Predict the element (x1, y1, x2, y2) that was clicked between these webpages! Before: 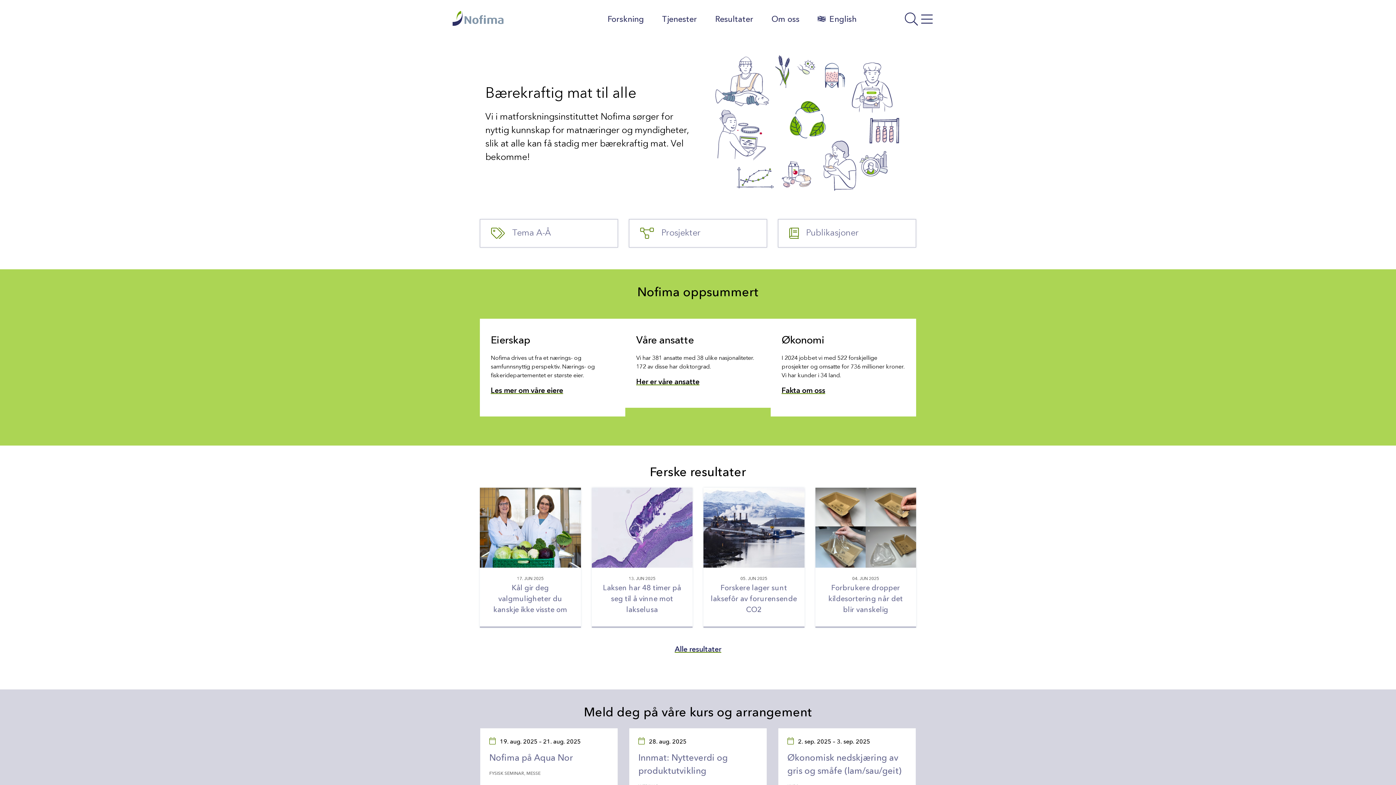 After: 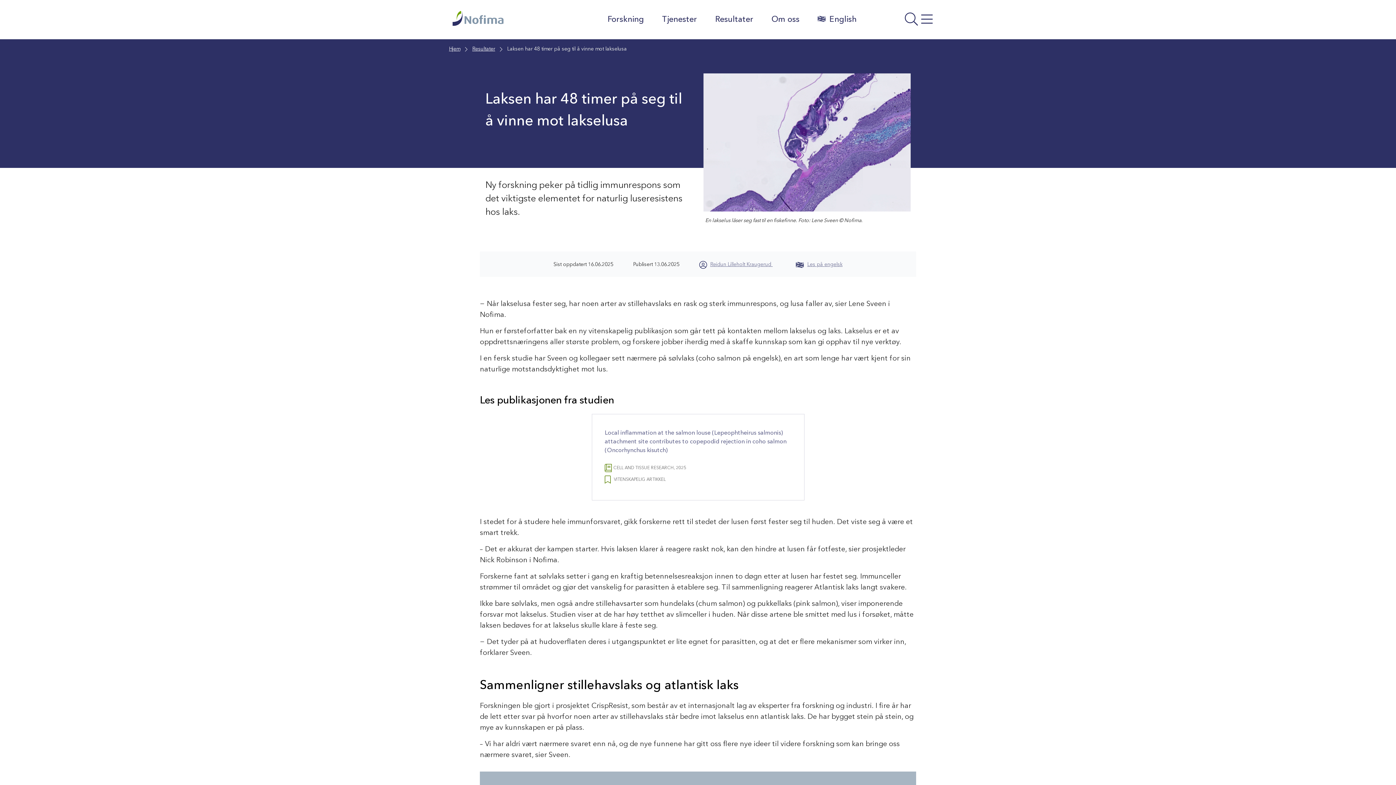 Action: bbox: (591, 488, 692, 628) label: 13. JUN 2025

Laksen har 48 timer på seg til å vinne mot lakselusa